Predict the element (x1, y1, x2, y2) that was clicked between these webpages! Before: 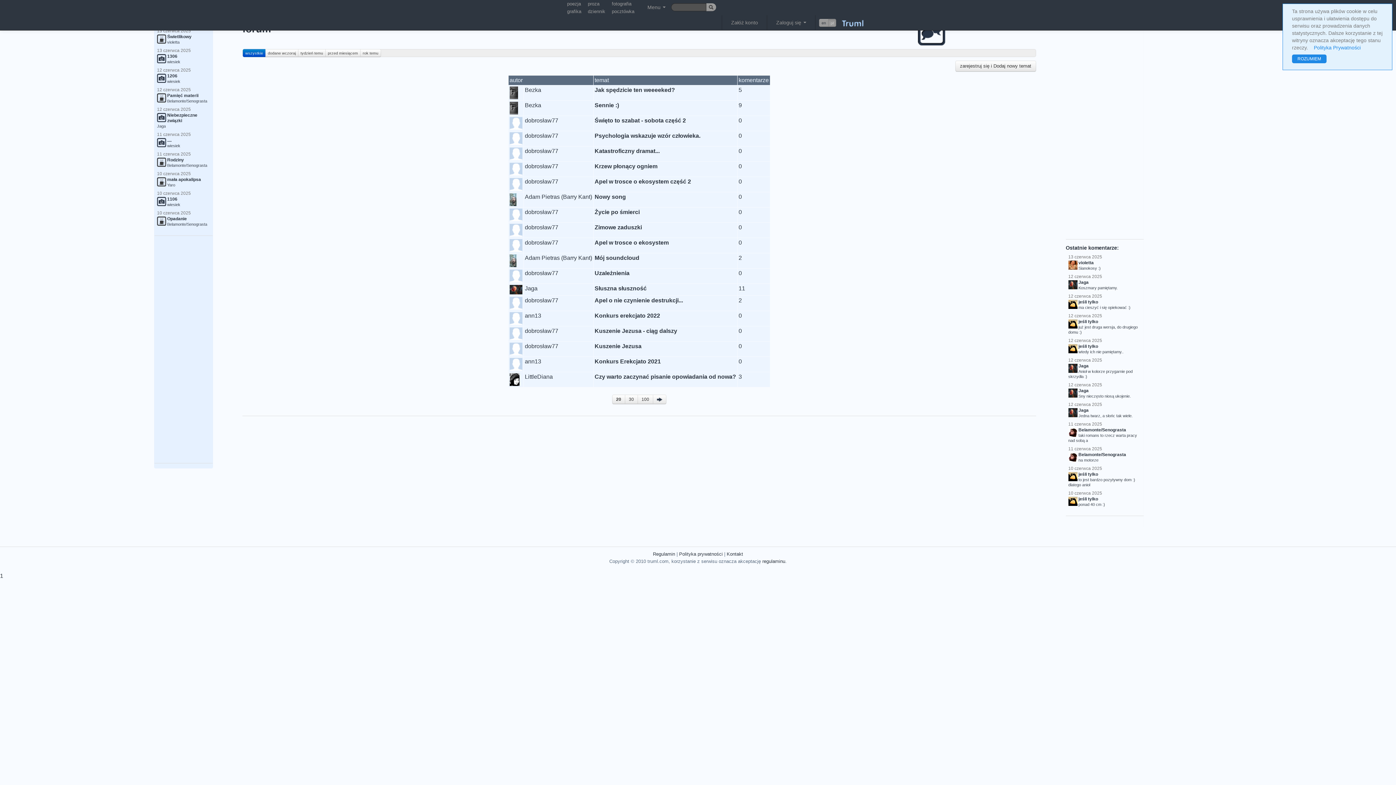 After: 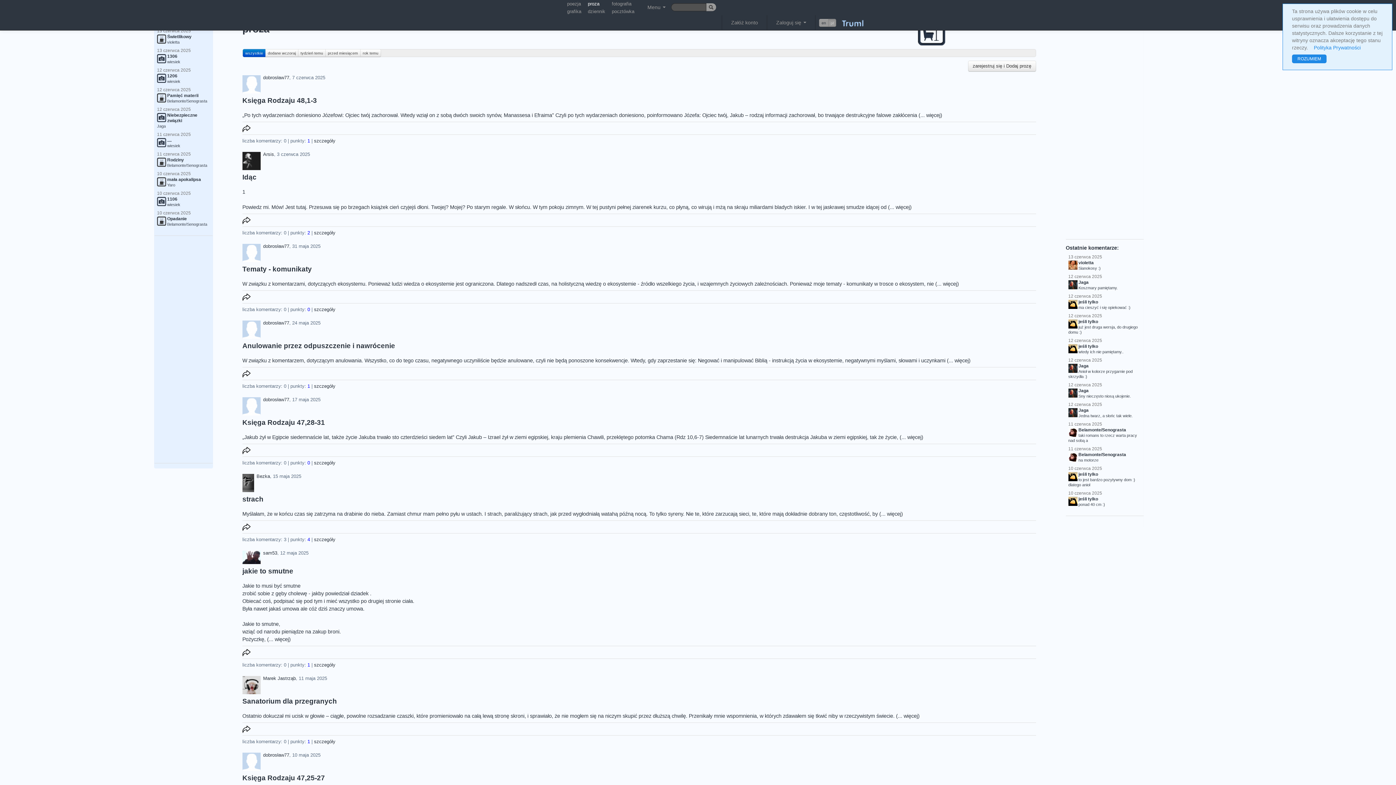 Action: bbox: (588, 1, 603, 6) label: proza